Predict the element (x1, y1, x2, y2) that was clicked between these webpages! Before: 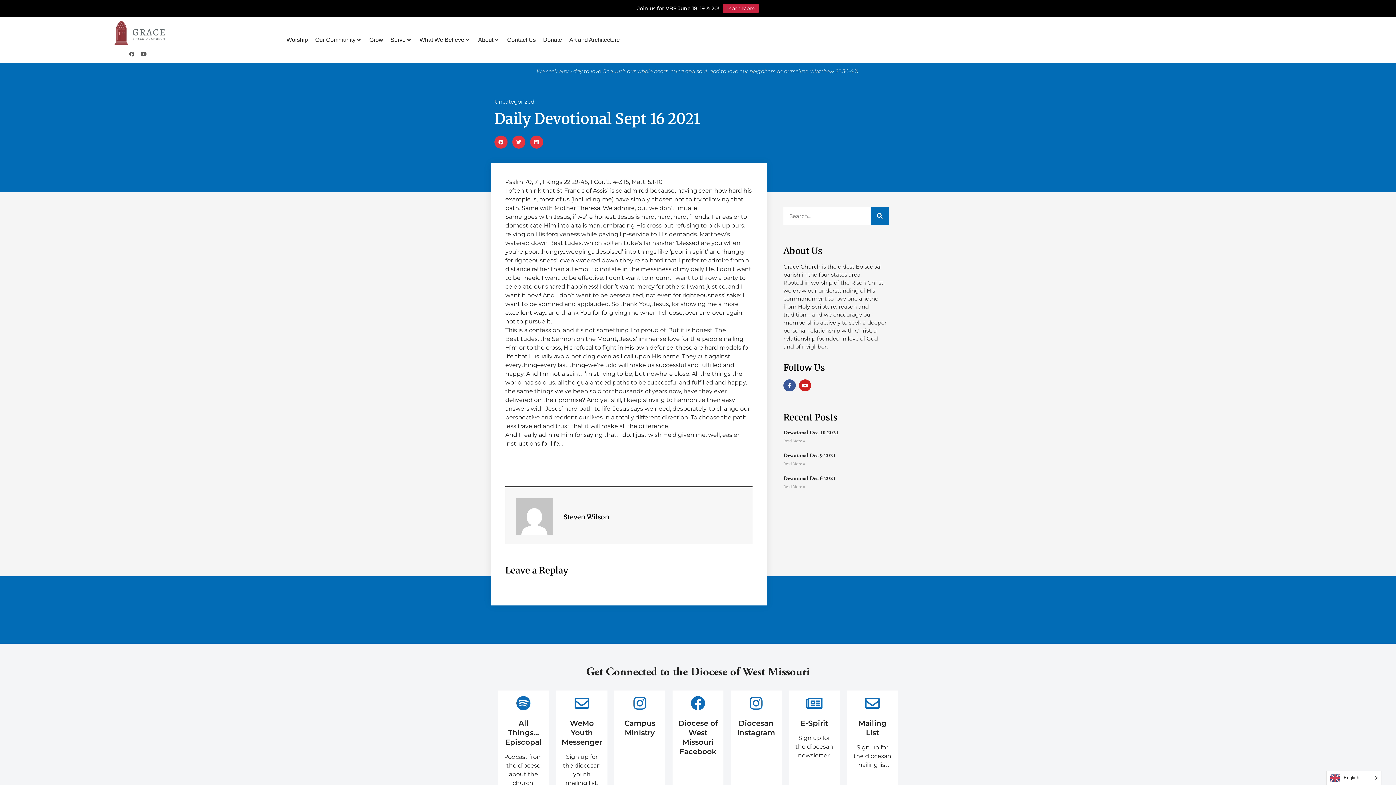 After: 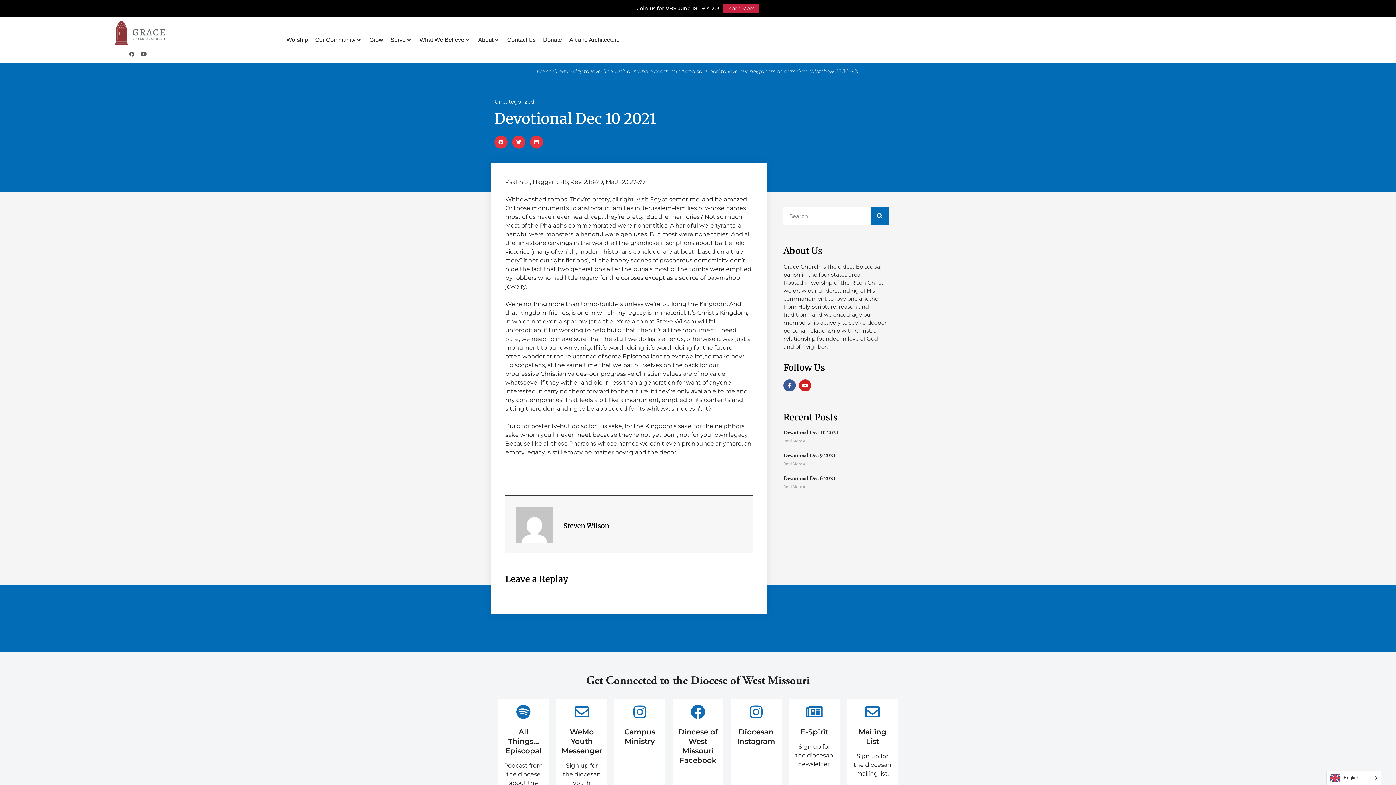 Action: bbox: (783, 429, 838, 436) label: Devotional Dec 10 2021